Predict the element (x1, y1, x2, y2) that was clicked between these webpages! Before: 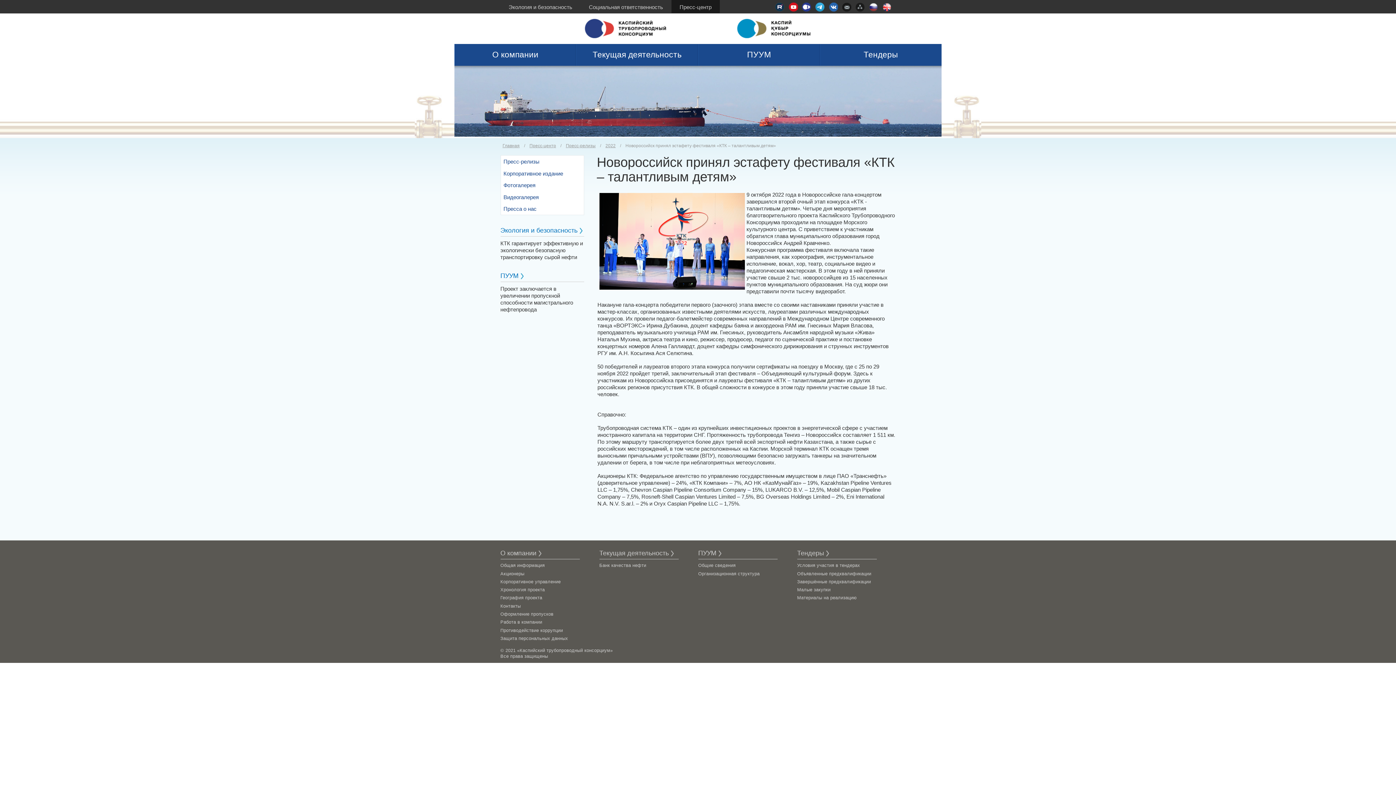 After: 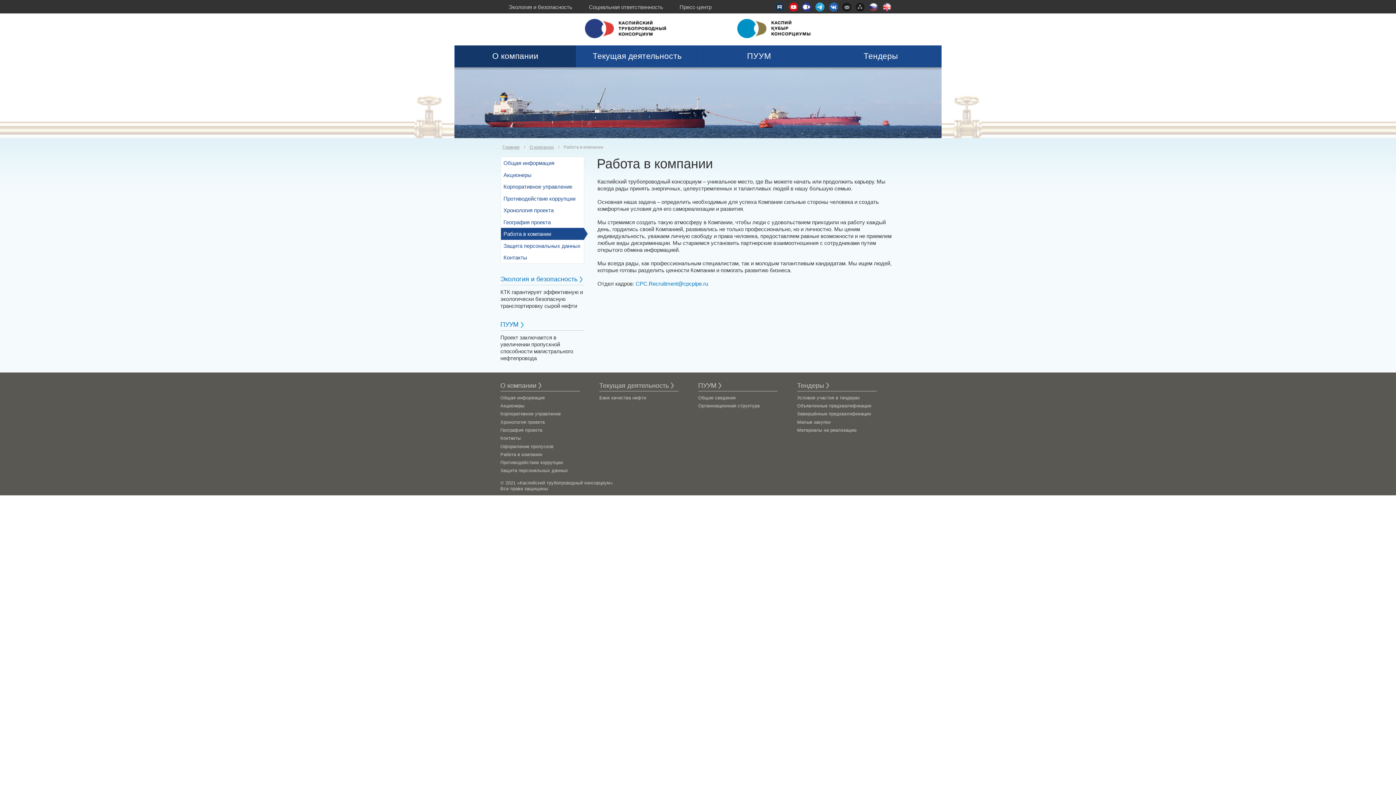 Action: label: Работа в компании bbox: (500, 620, 542, 625)